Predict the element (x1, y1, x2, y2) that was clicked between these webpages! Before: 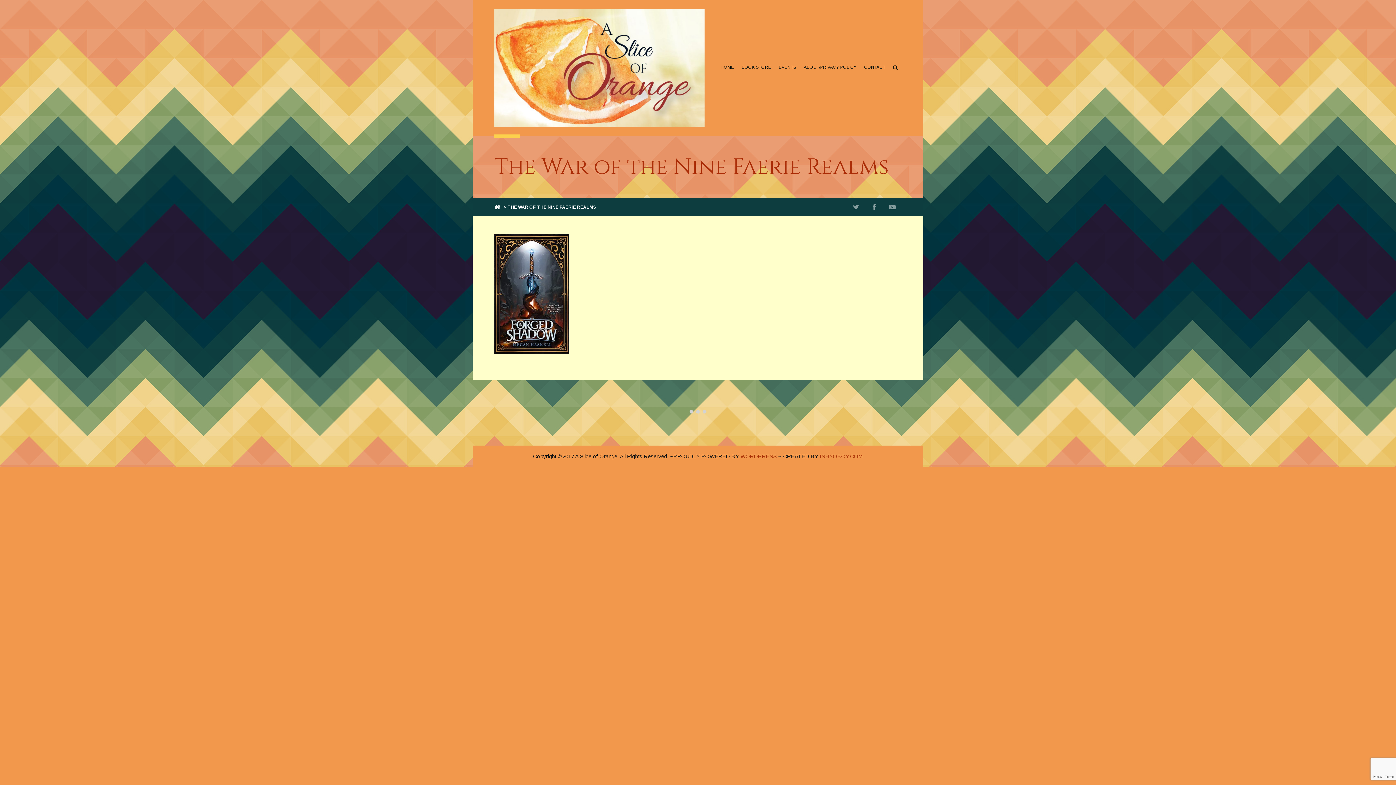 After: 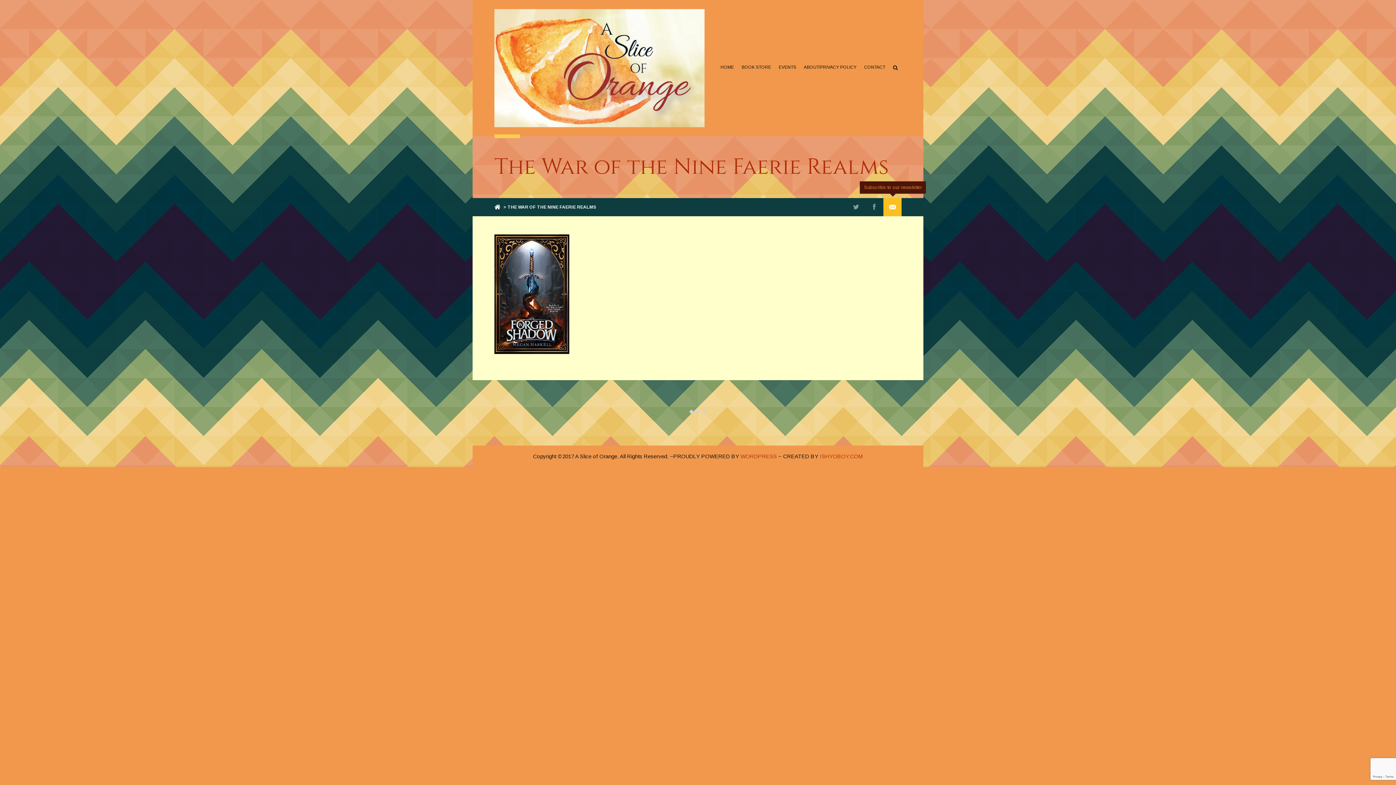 Action: bbox: (883, 198, 901, 216)